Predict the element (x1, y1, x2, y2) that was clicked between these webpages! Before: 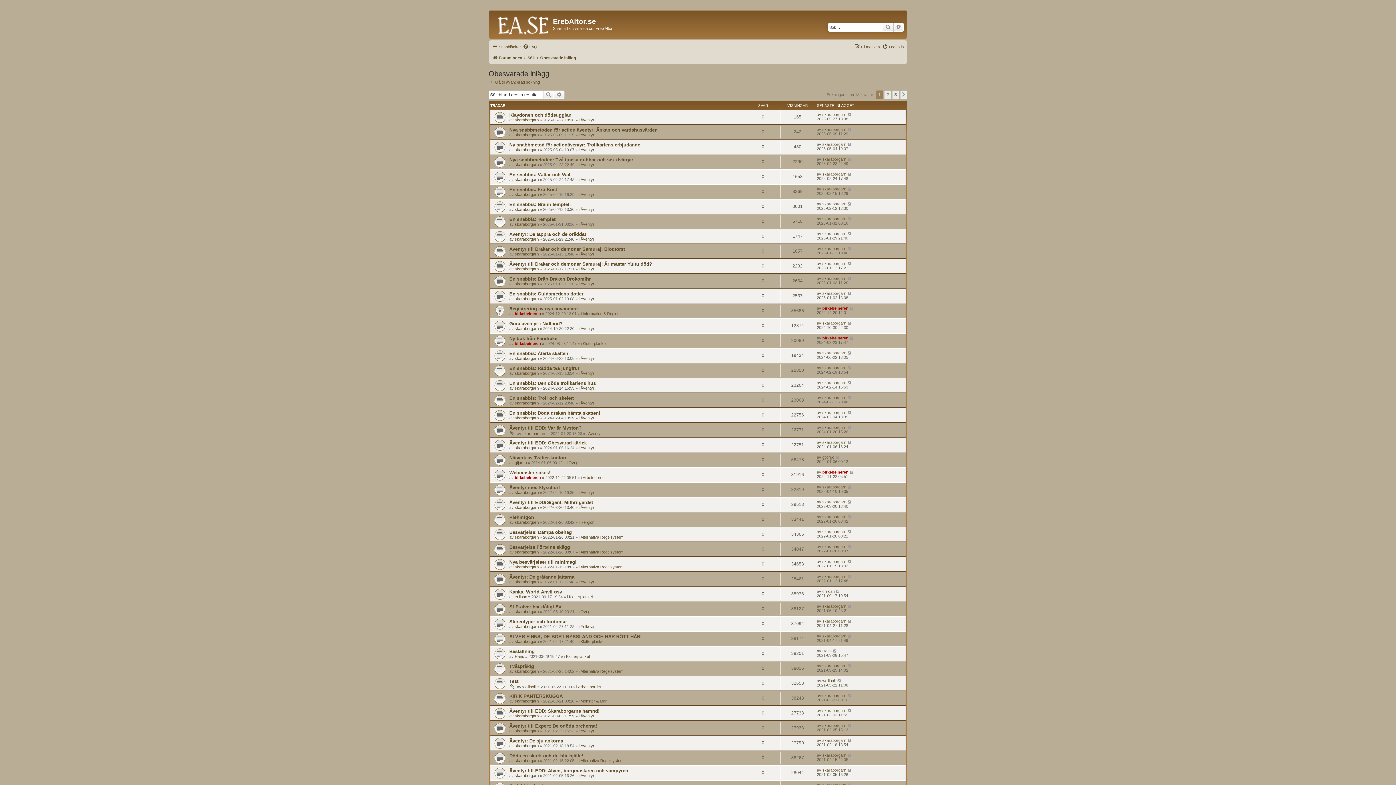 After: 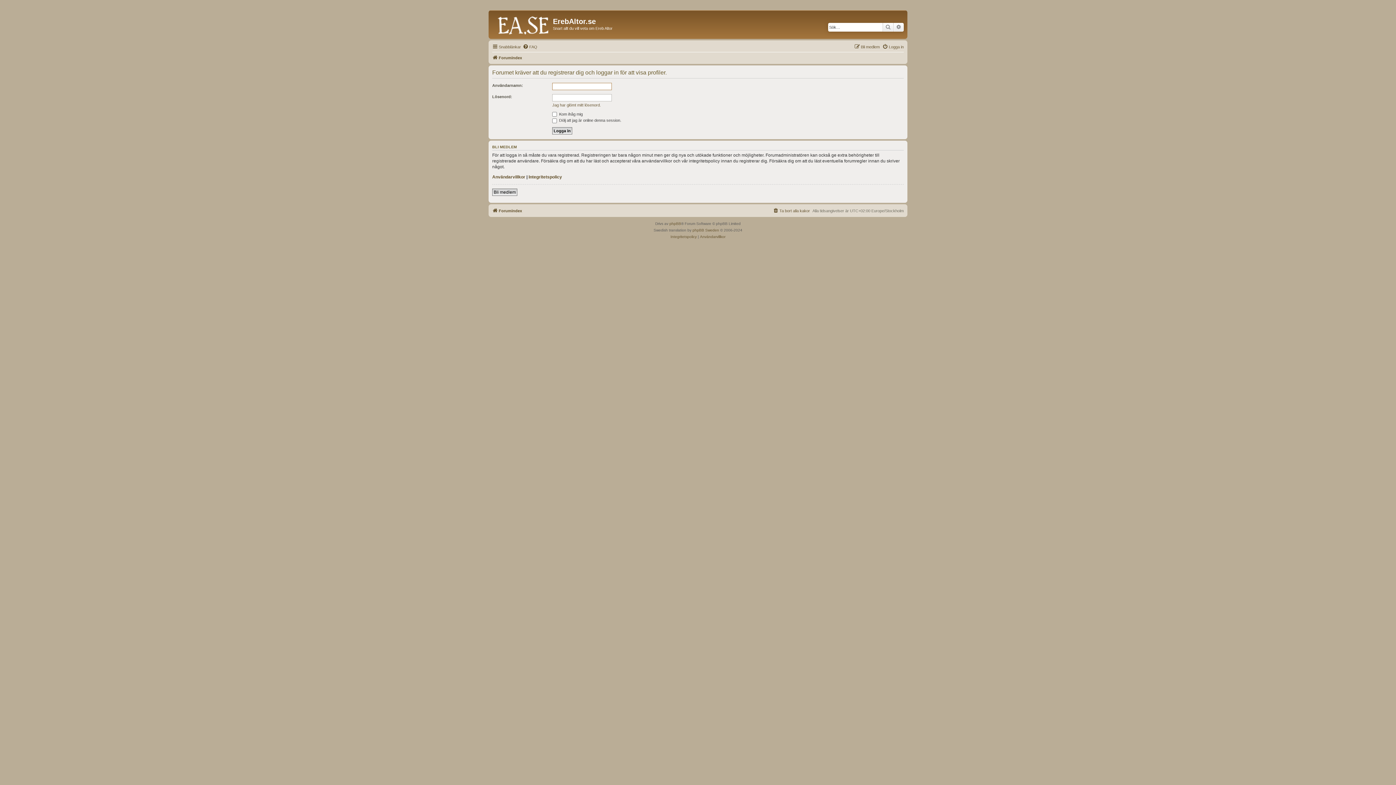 Action: label: crilloan bbox: (514, 594, 527, 599)